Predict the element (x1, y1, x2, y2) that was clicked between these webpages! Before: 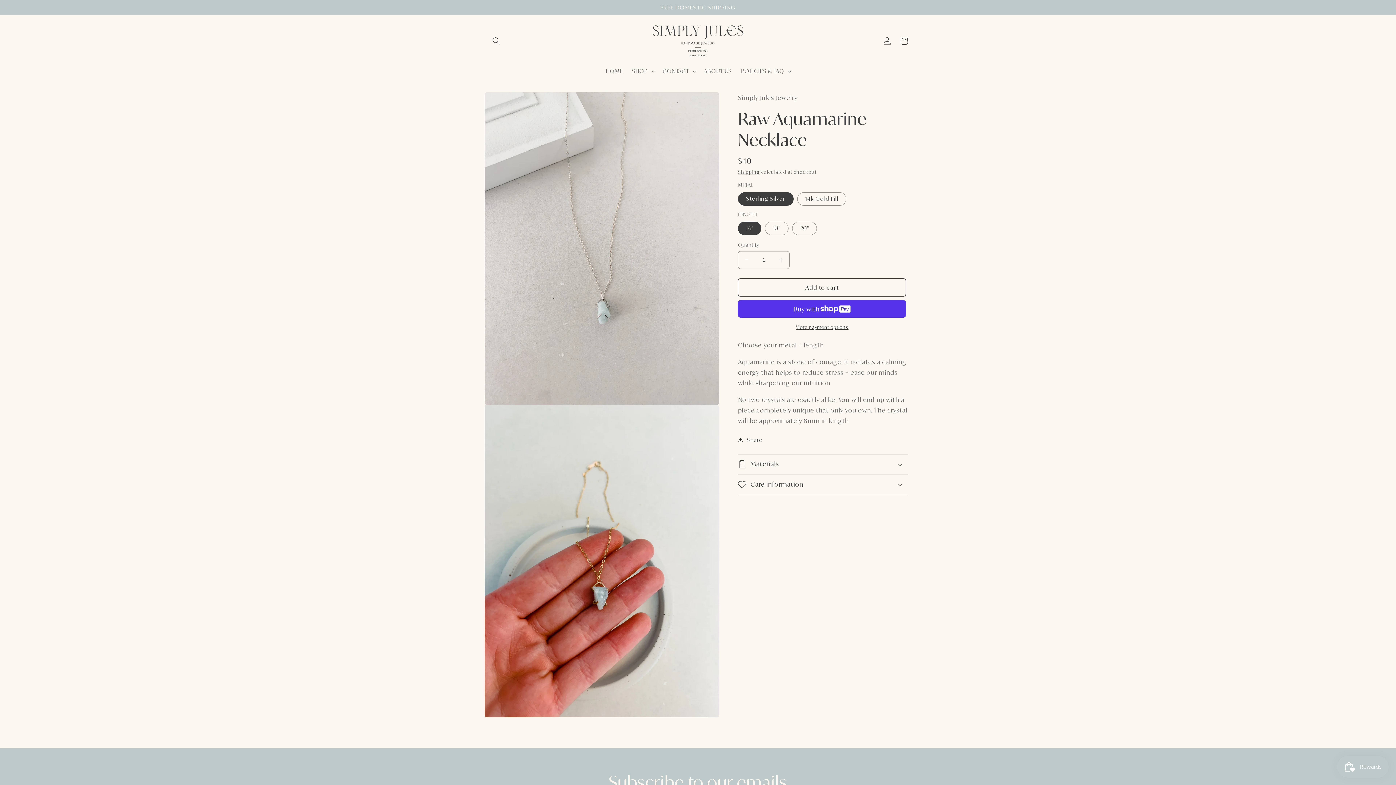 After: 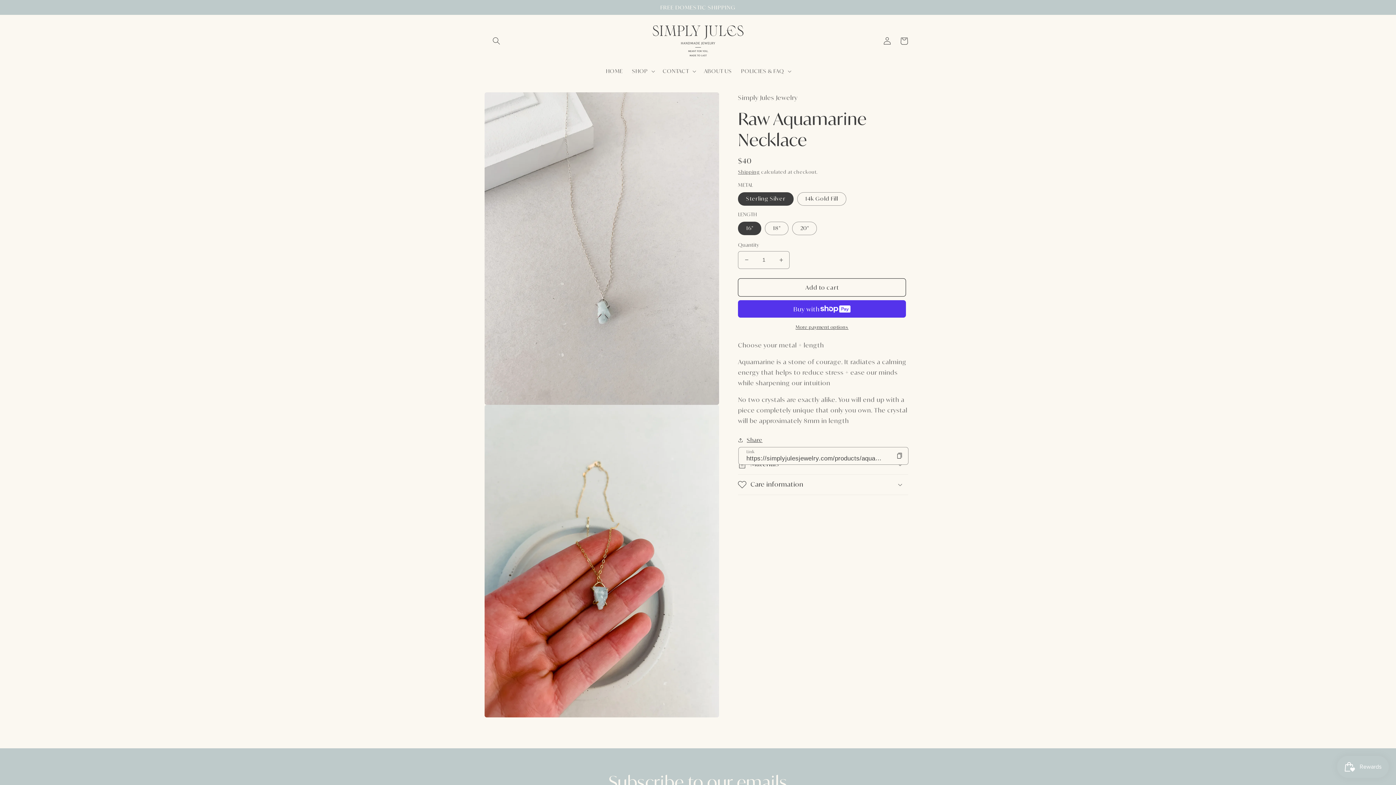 Action: bbox: (738, 435, 762, 444) label: Share